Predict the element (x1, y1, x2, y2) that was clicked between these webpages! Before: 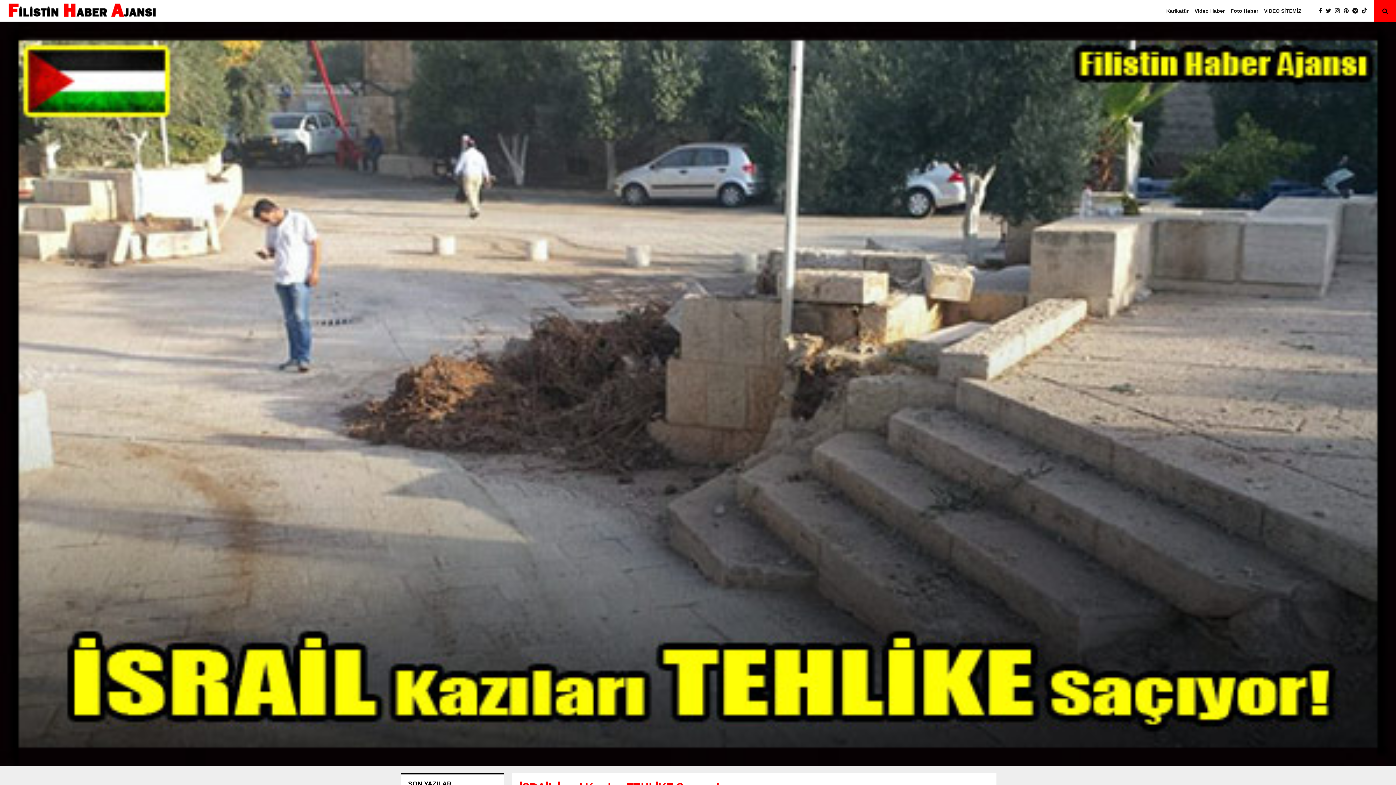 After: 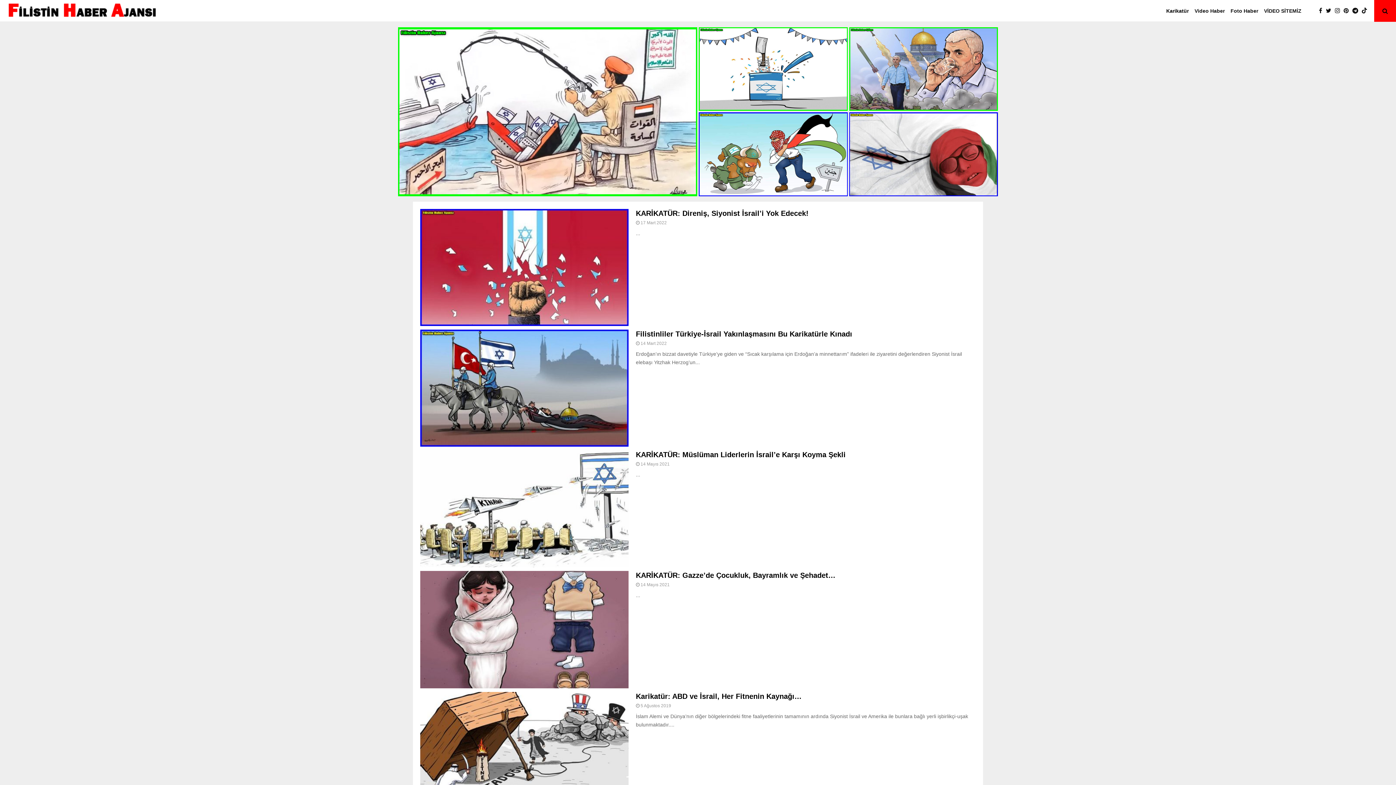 Action: label: Karikatür bbox: (1160, 0, 1195, 21)